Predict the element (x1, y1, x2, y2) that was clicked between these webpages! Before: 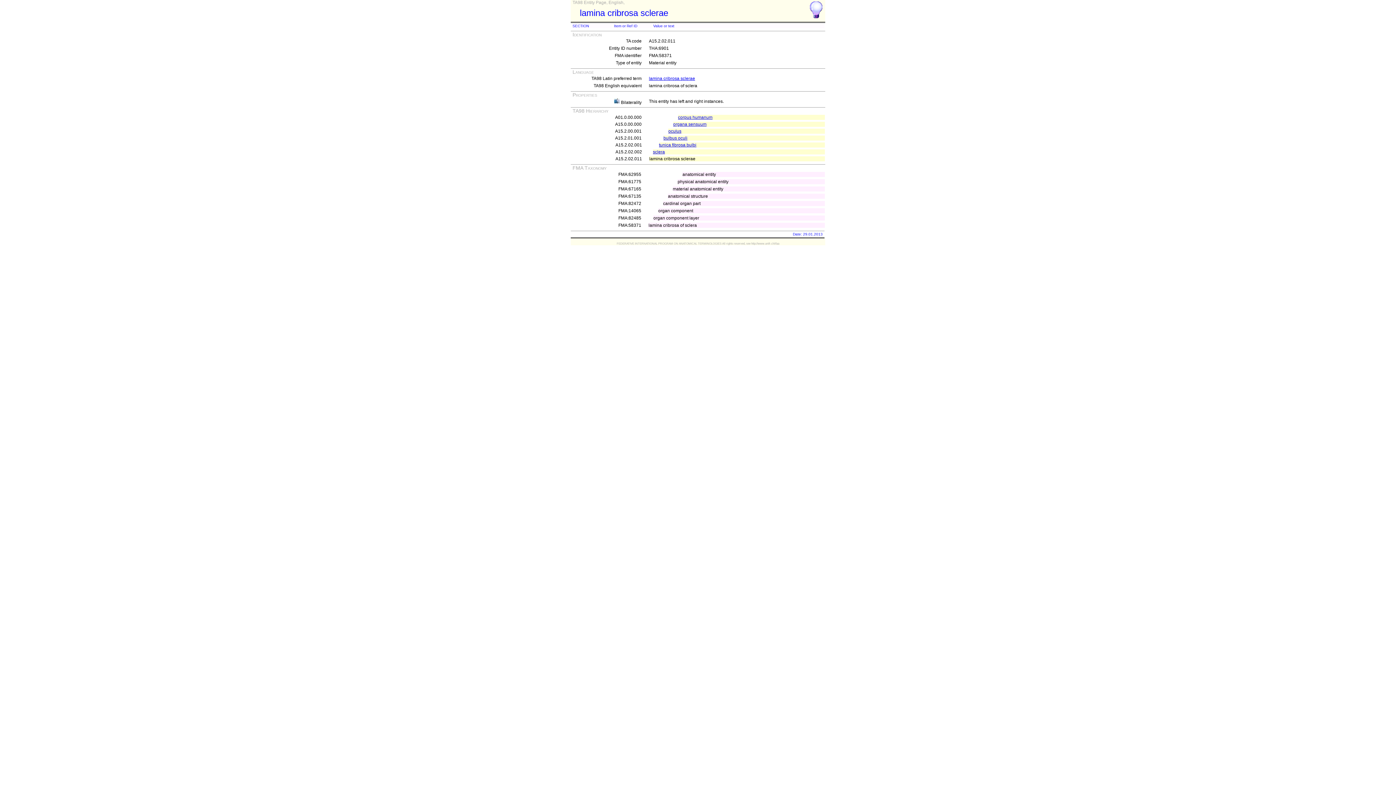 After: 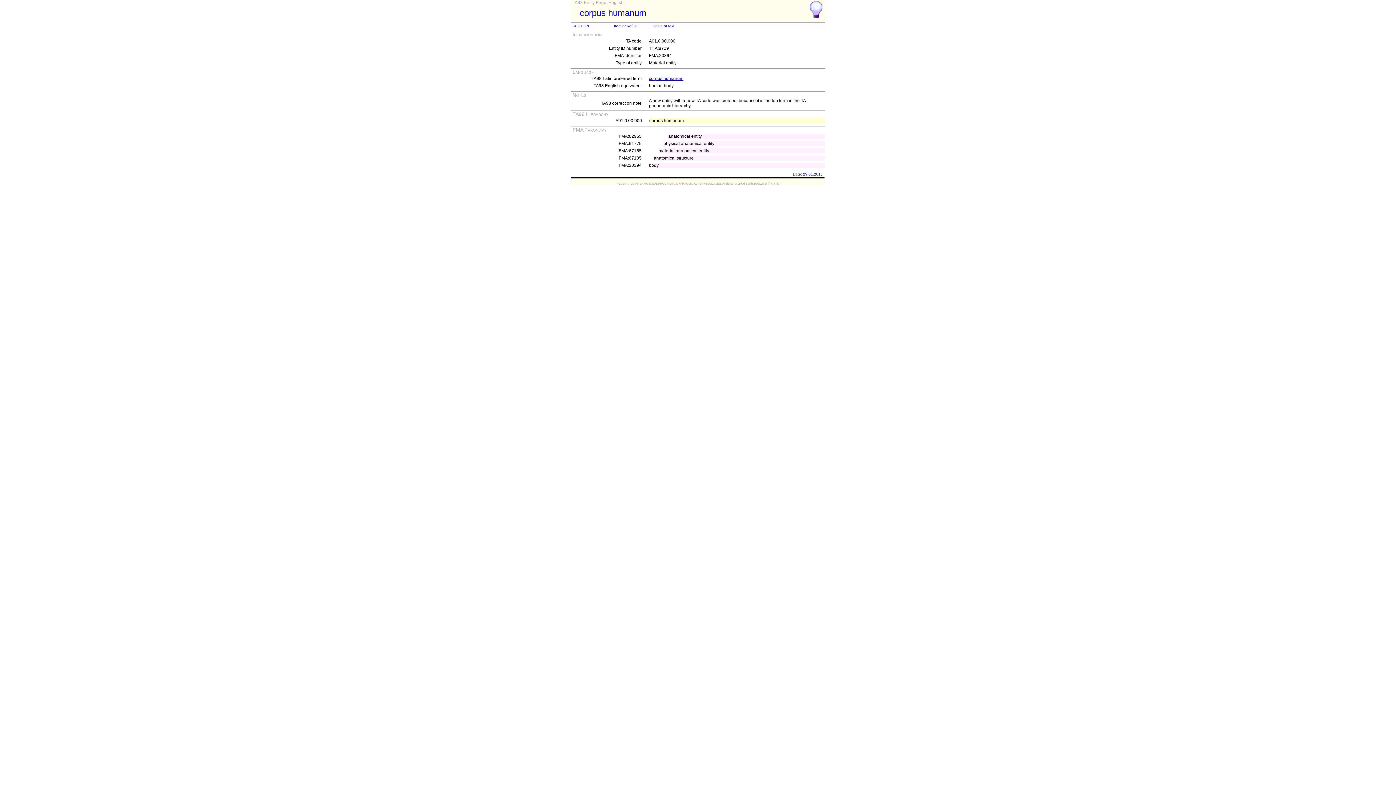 Action: label: corpus humanum bbox: (678, 114, 712, 120)